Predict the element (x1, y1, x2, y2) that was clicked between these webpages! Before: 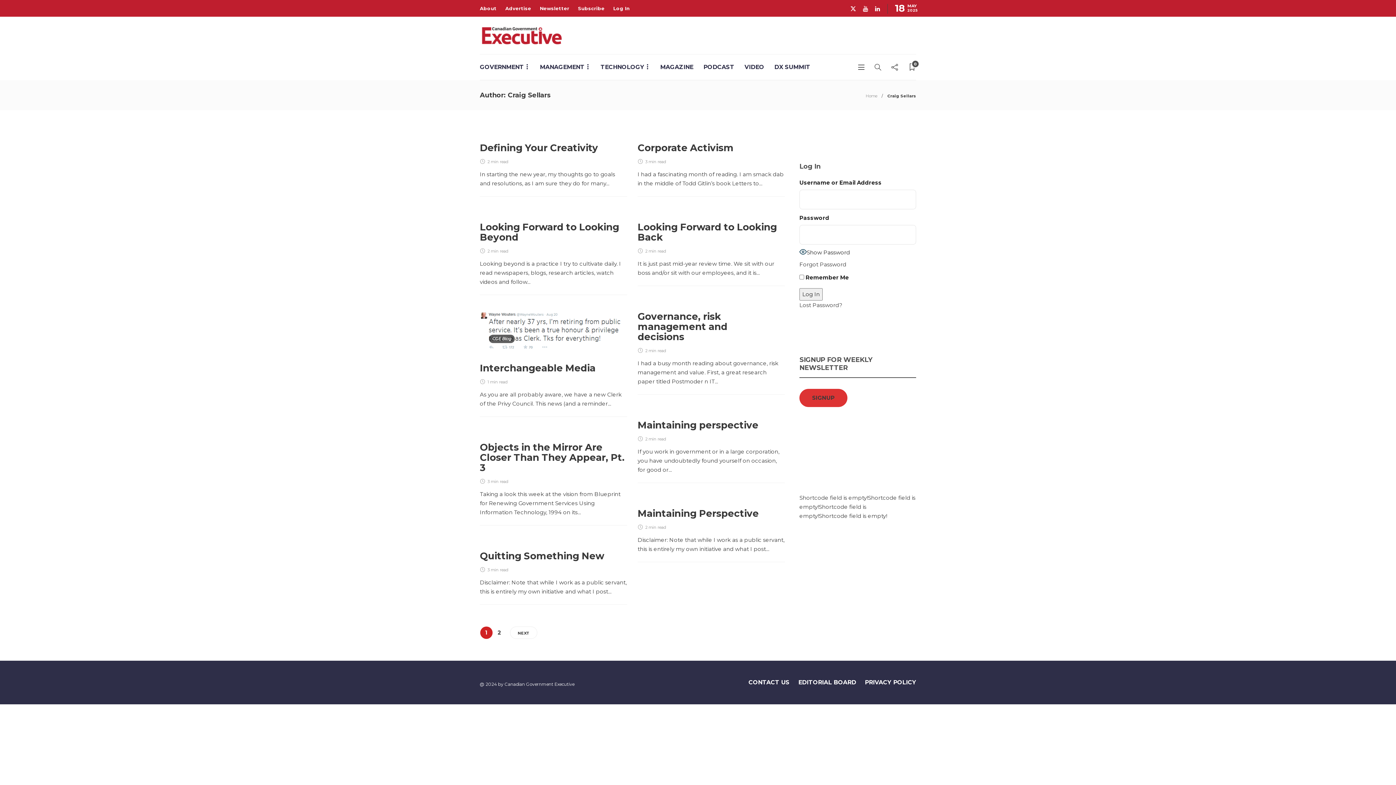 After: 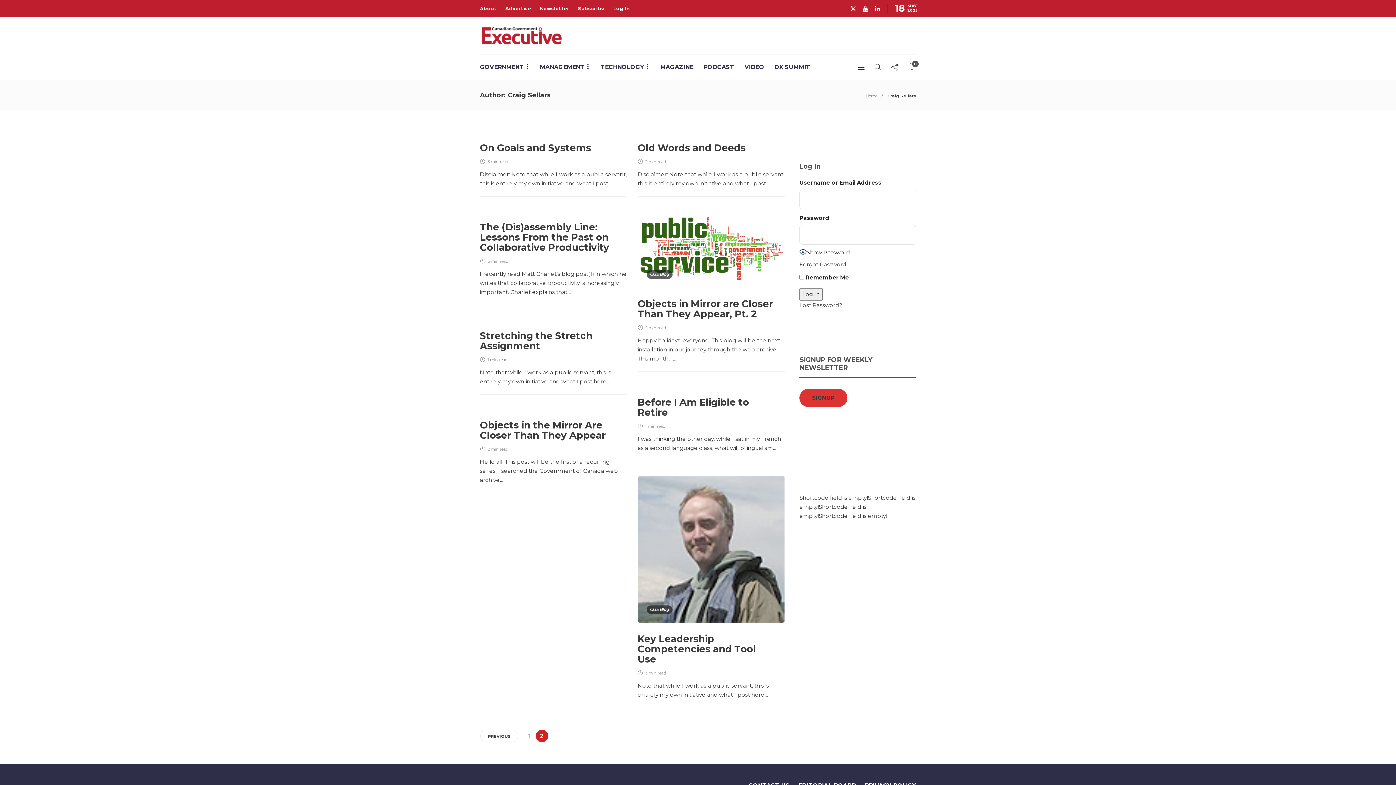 Action: label: 2 bbox: (493, 627, 505, 639)